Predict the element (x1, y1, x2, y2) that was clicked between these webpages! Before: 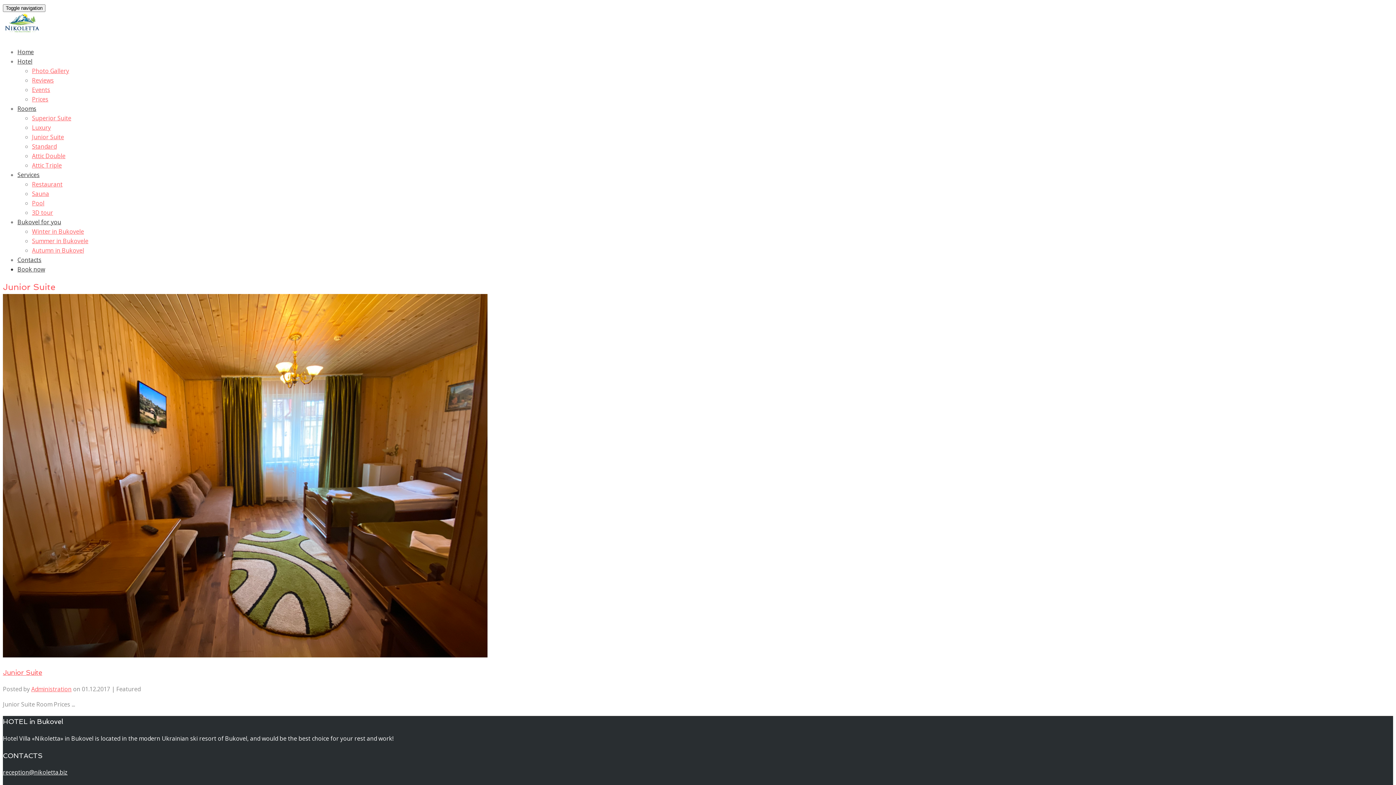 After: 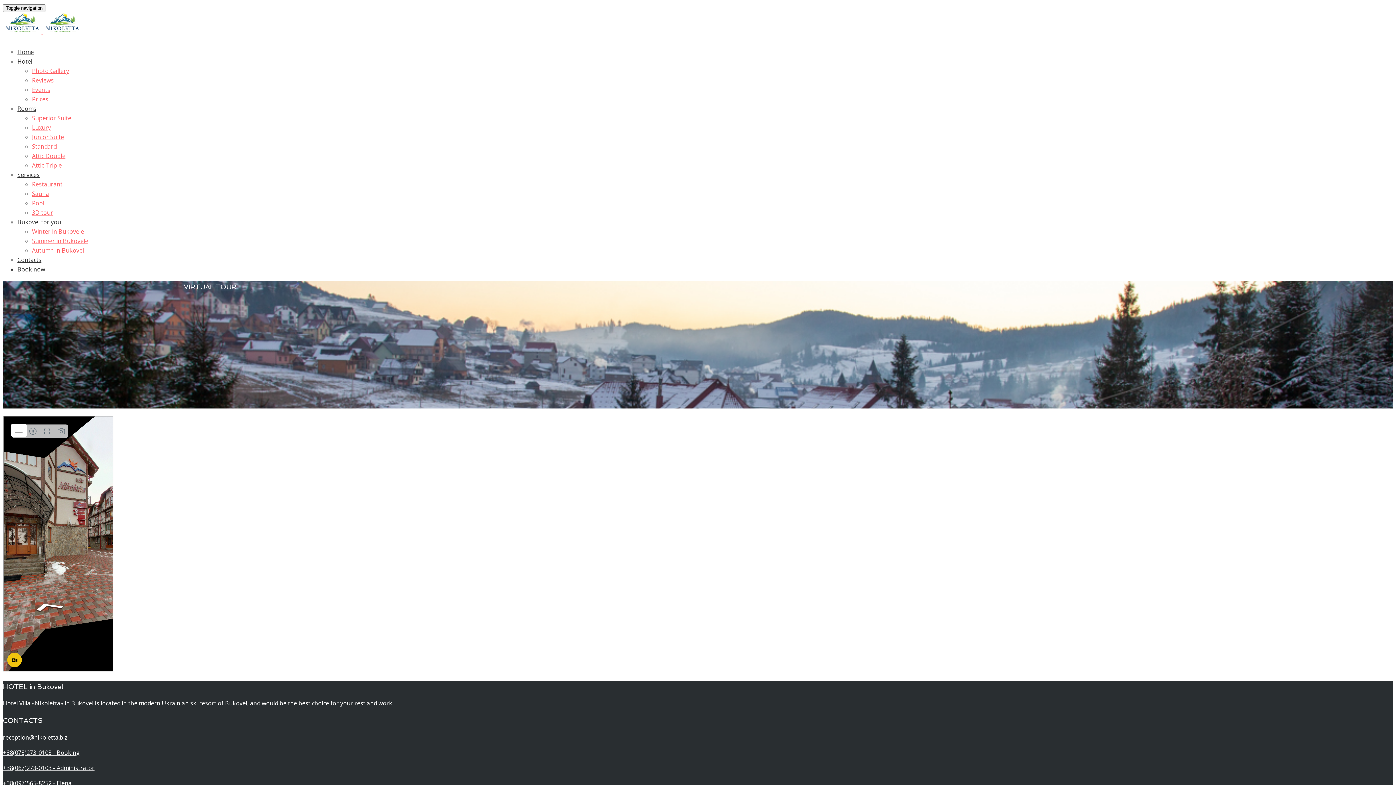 Action: label: 3D tour bbox: (32, 208, 53, 216)